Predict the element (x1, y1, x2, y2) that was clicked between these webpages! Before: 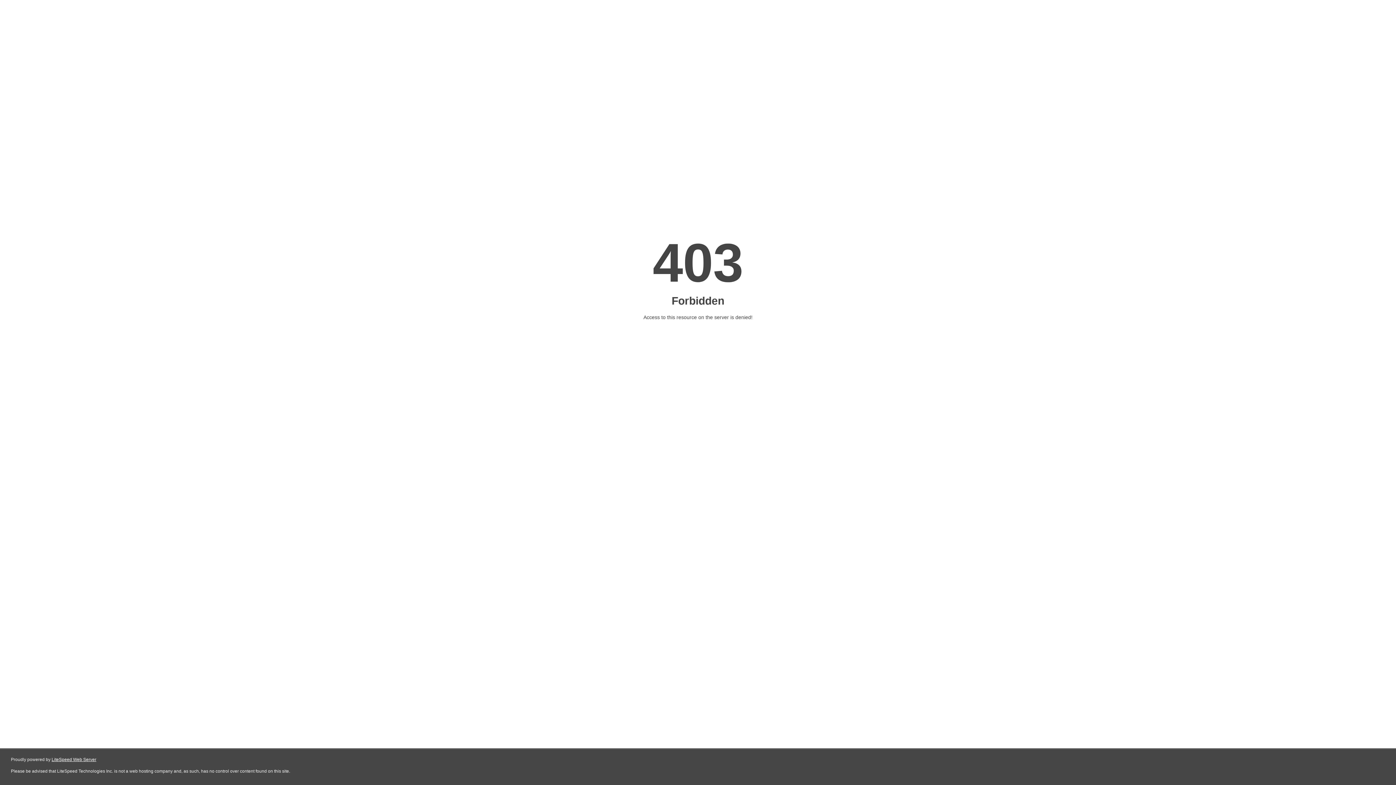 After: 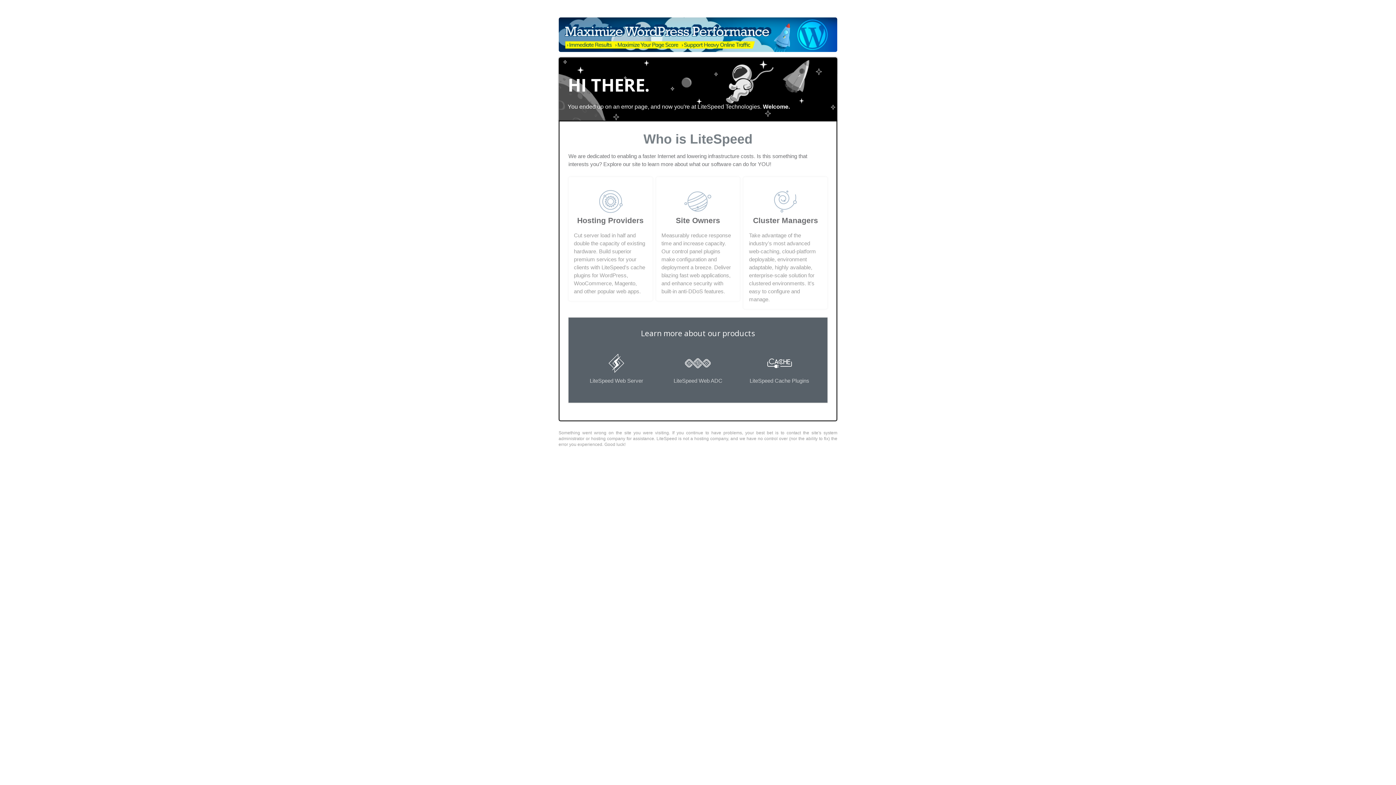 Action: bbox: (51, 757, 96, 762) label: LiteSpeed Web Server